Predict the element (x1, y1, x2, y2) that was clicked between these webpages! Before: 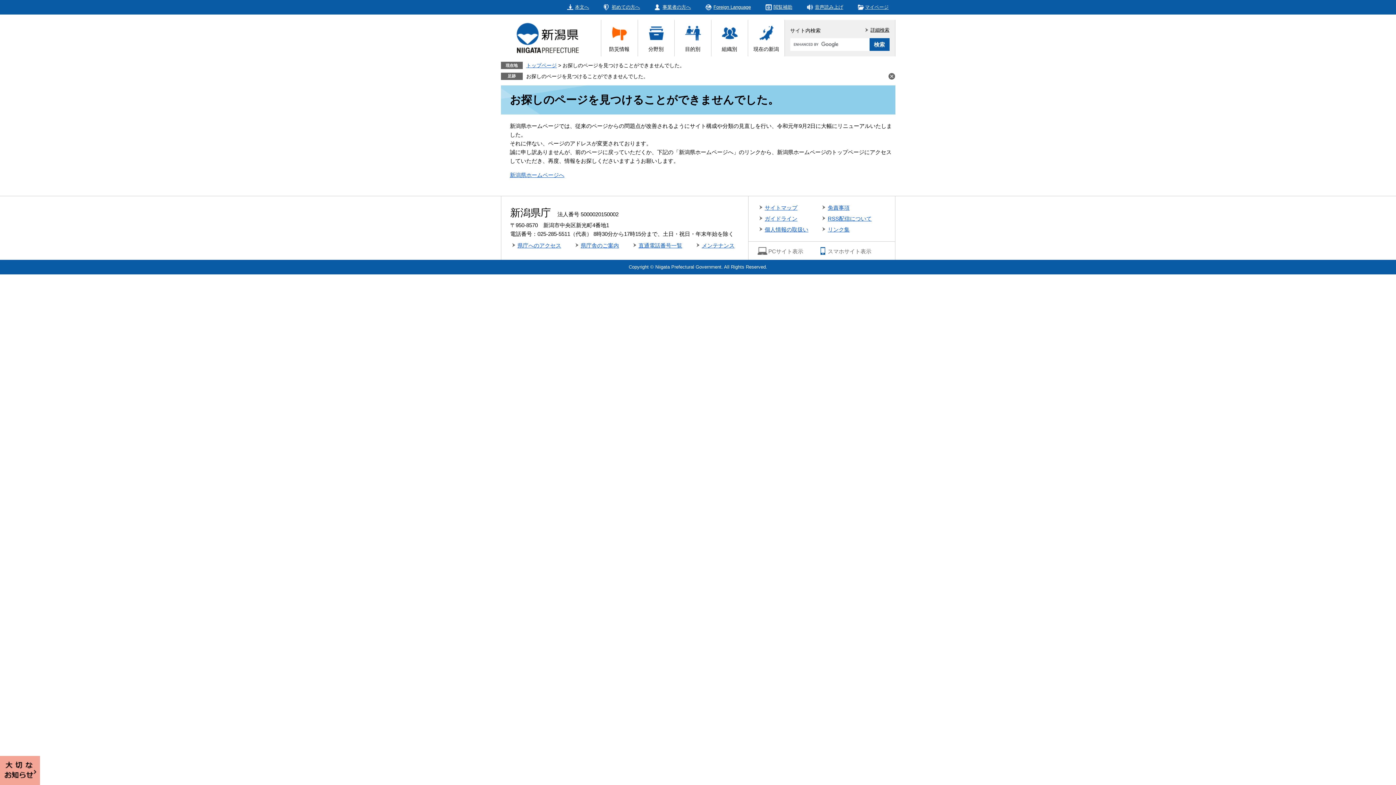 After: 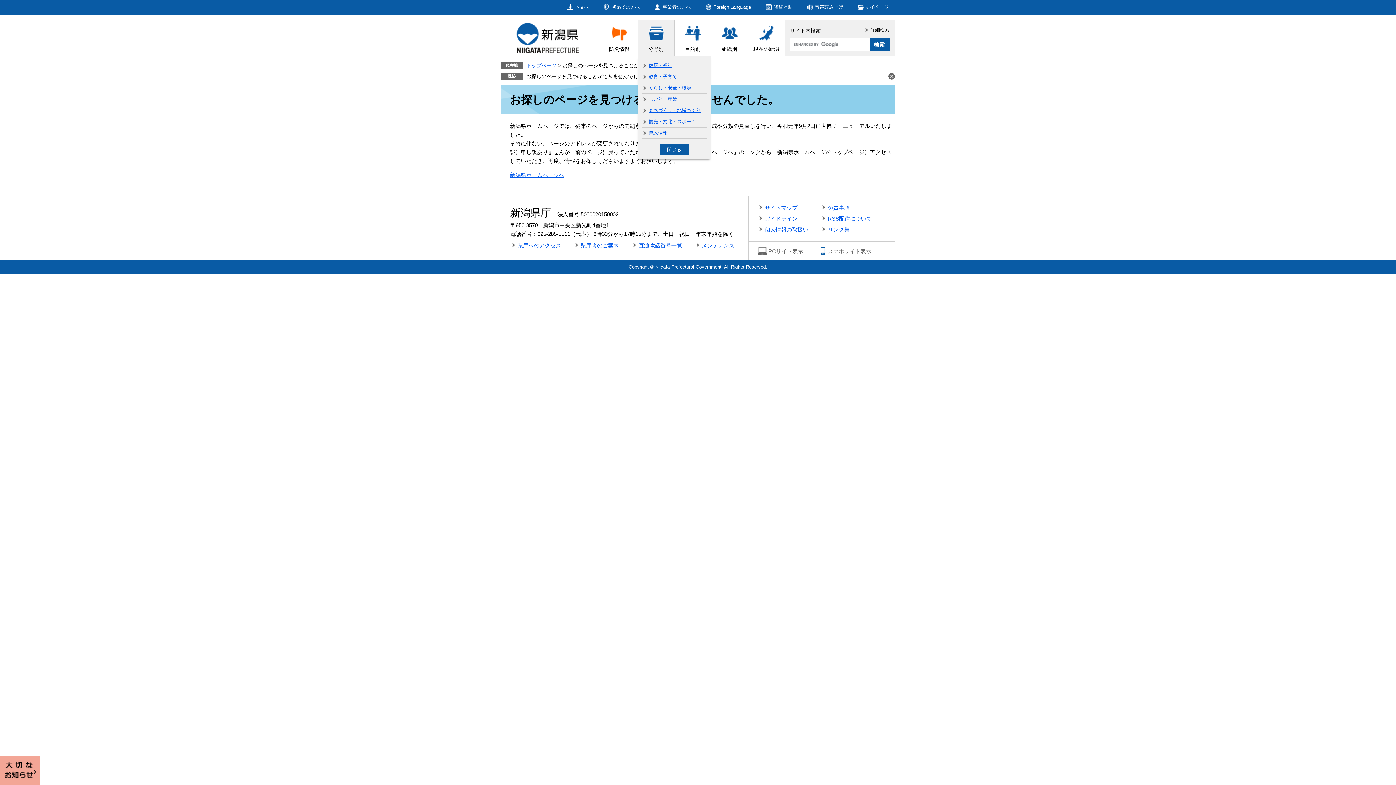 Action: label: 分野別 bbox: (638, 20, 674, 56)